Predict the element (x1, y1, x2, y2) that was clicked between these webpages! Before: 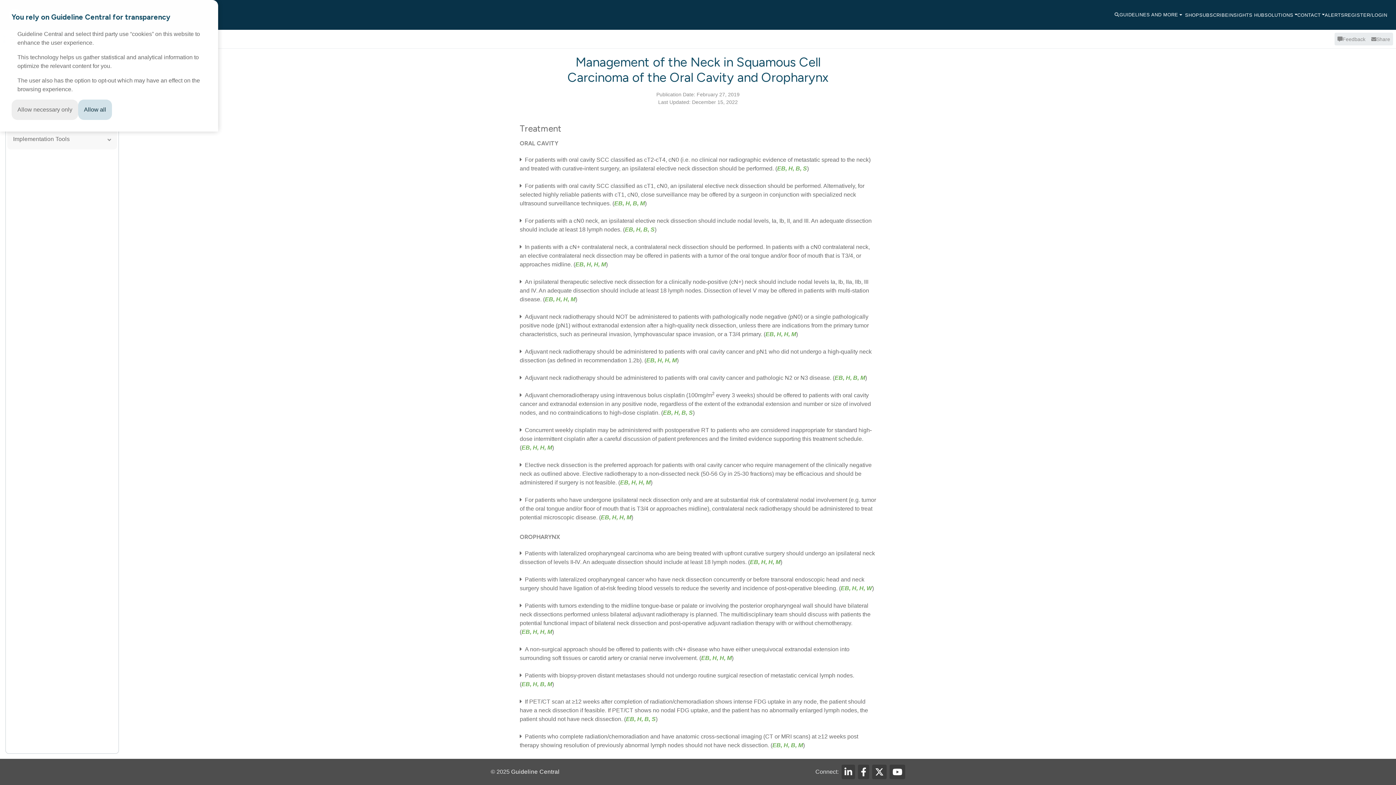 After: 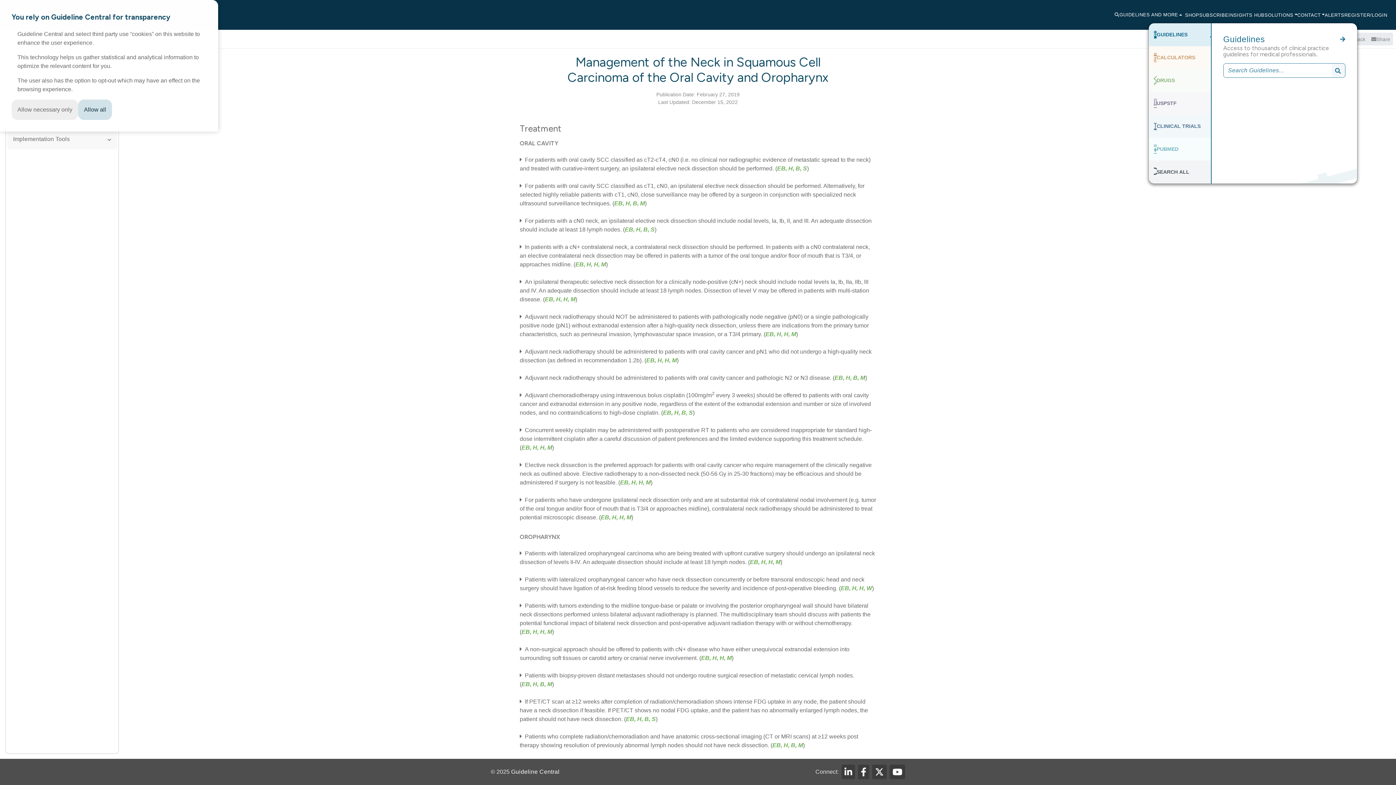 Action: bbox: (1114, 12, 1182, 17) label: GUIDELINES AND MORE